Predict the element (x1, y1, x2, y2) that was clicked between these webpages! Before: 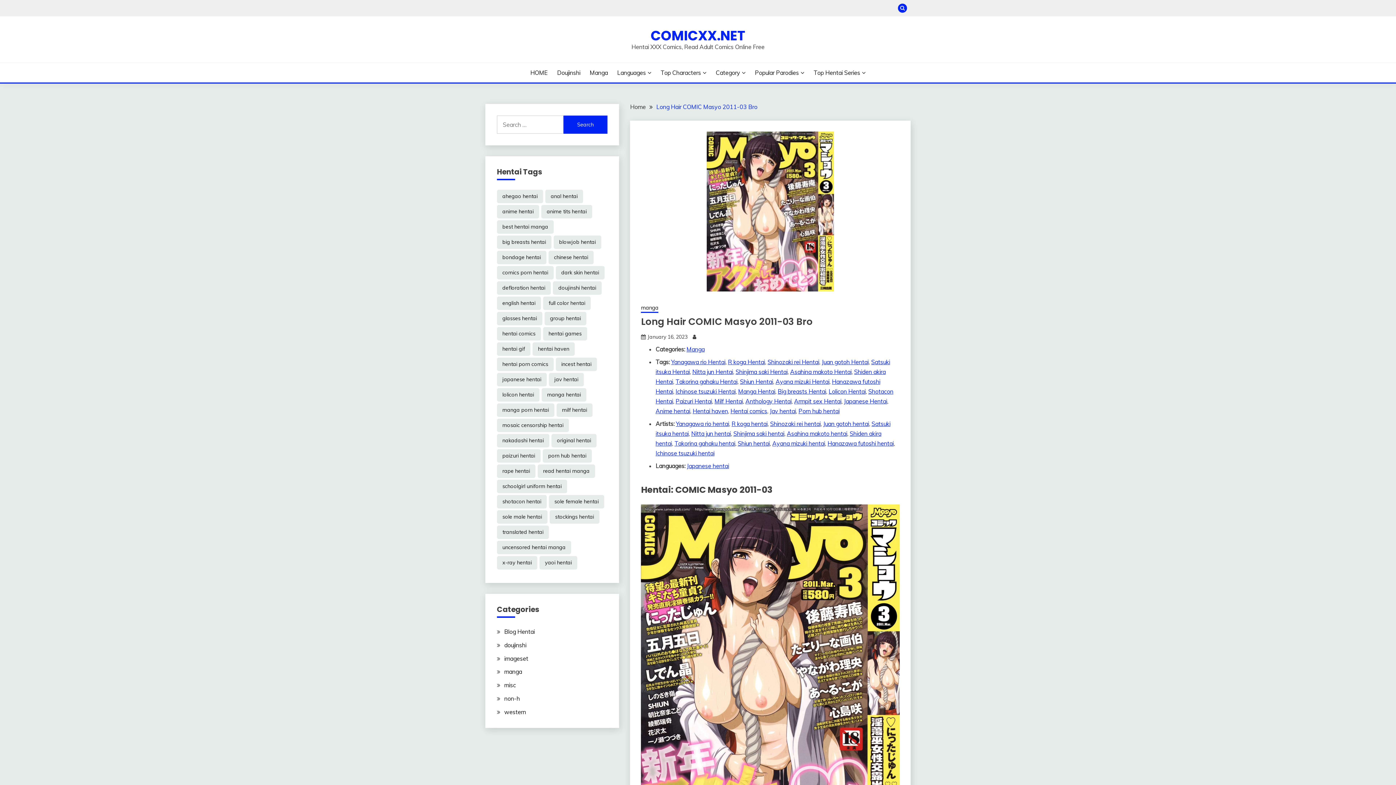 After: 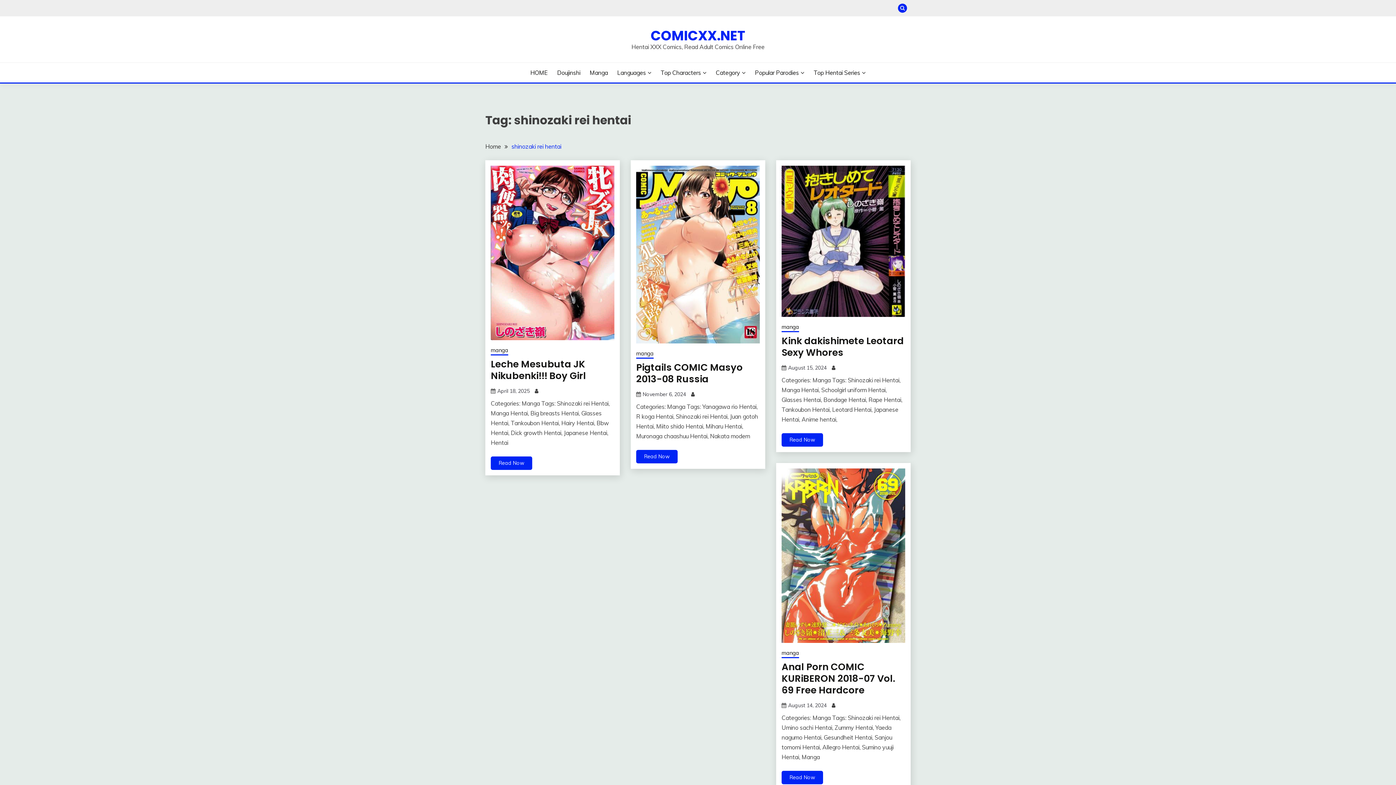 Action: bbox: (767, 358, 819, 365) label: Shinozaki rei Hentai